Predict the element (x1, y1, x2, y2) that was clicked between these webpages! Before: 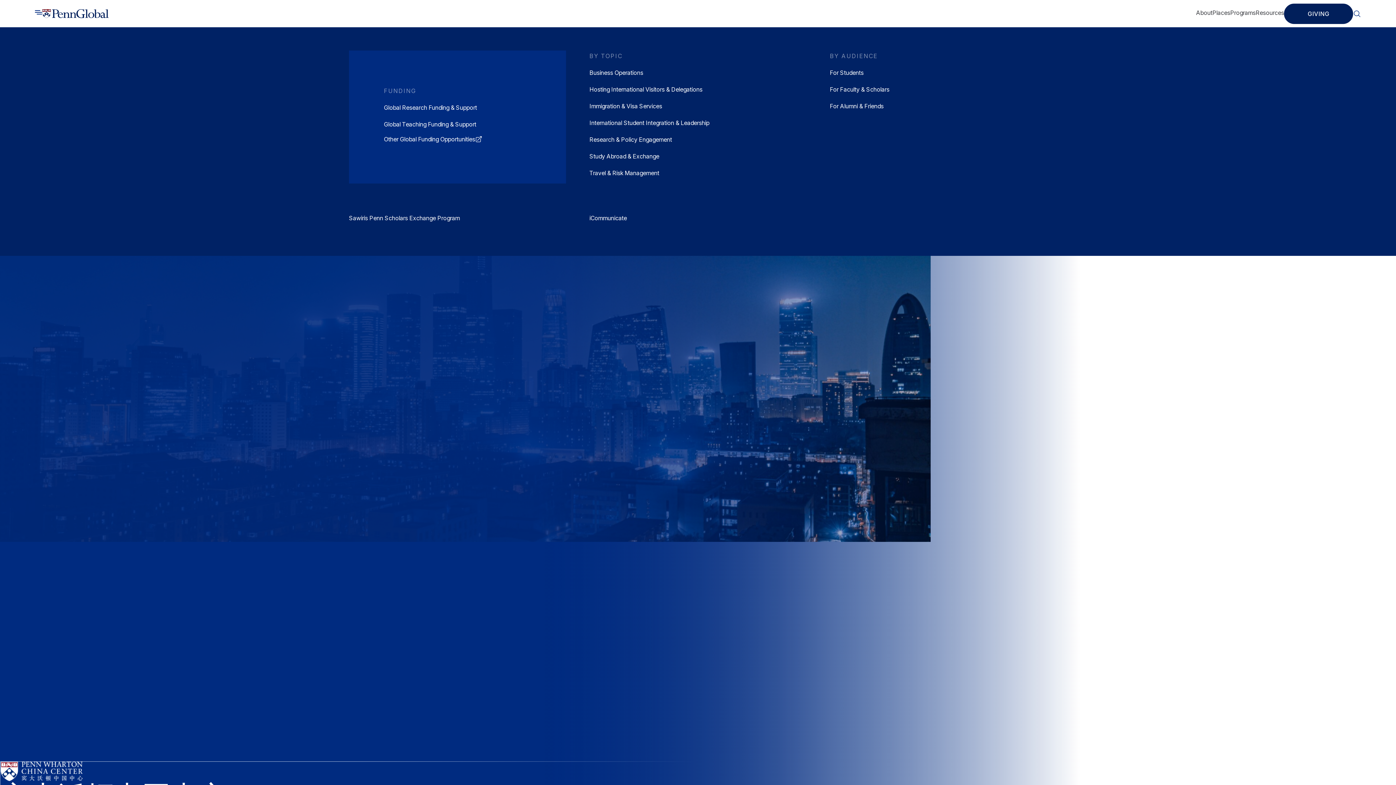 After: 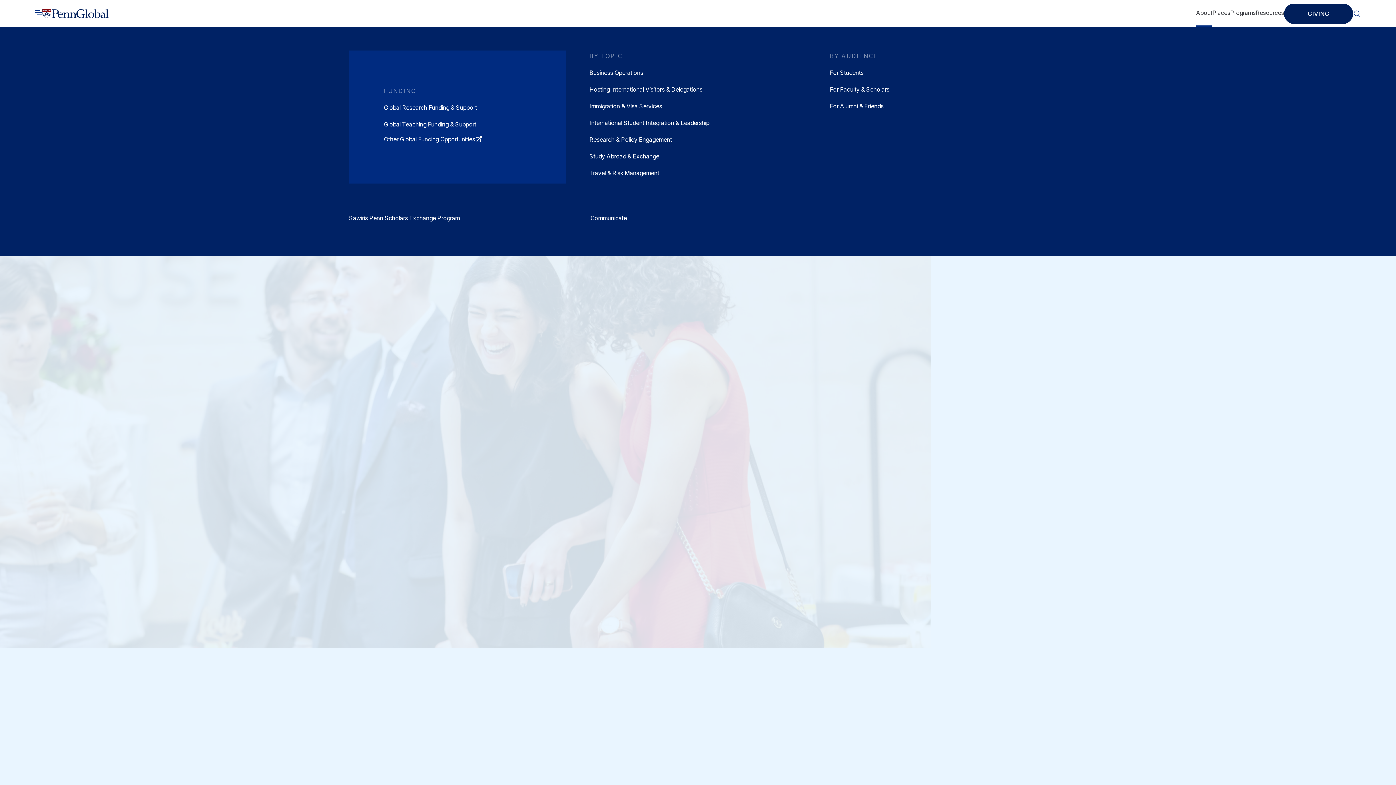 Action: bbox: (1284, 3, 1353, 23) label: GIVING